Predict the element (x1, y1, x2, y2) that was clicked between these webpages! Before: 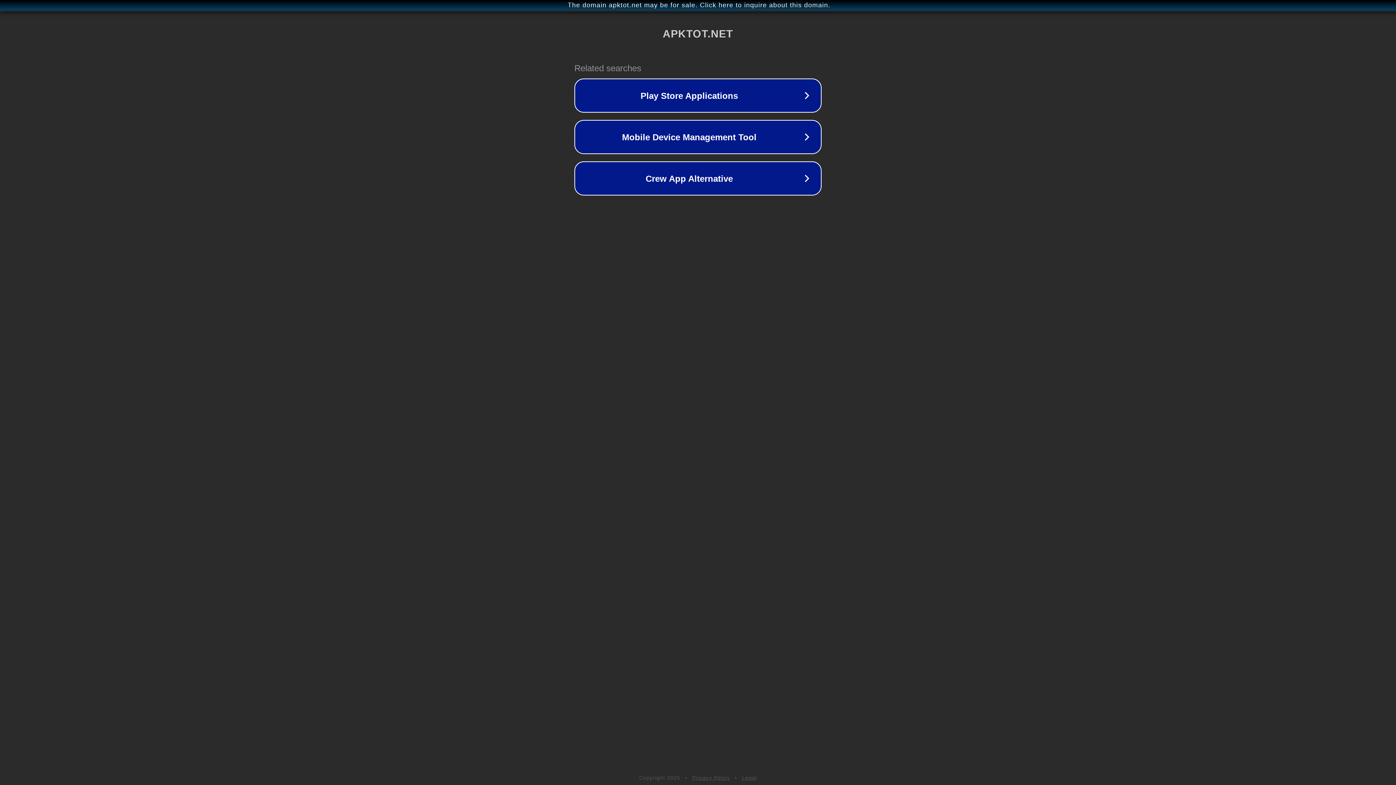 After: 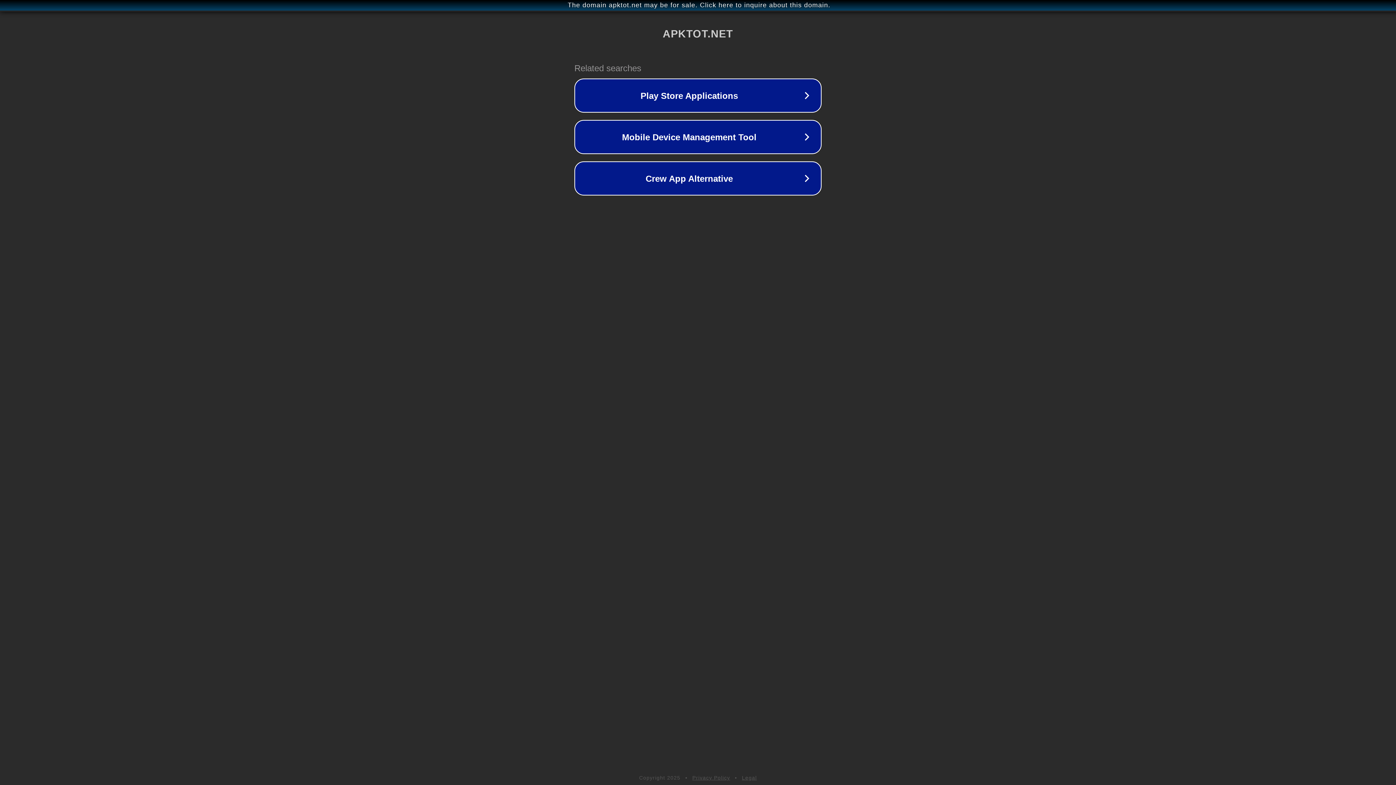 Action: bbox: (742, 775, 757, 781) label: Legal